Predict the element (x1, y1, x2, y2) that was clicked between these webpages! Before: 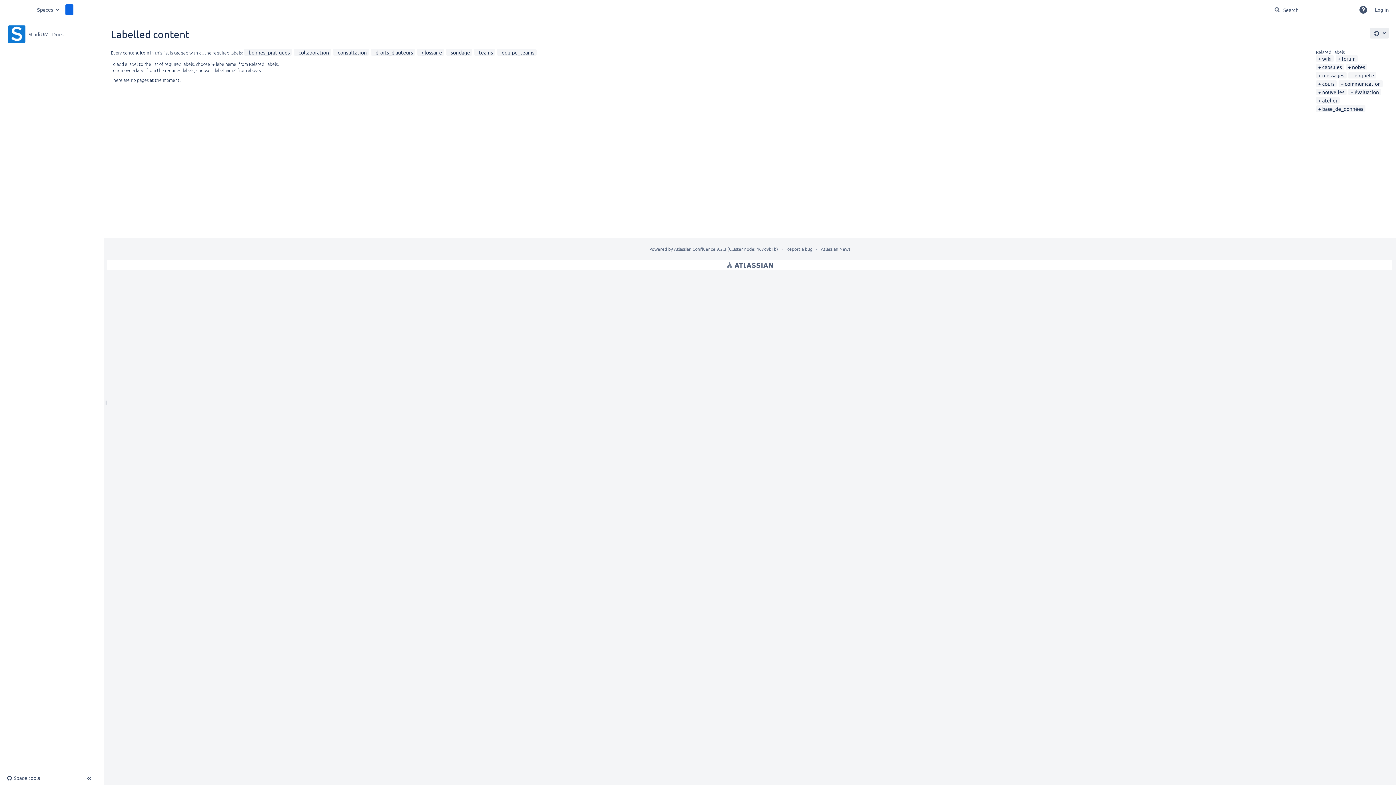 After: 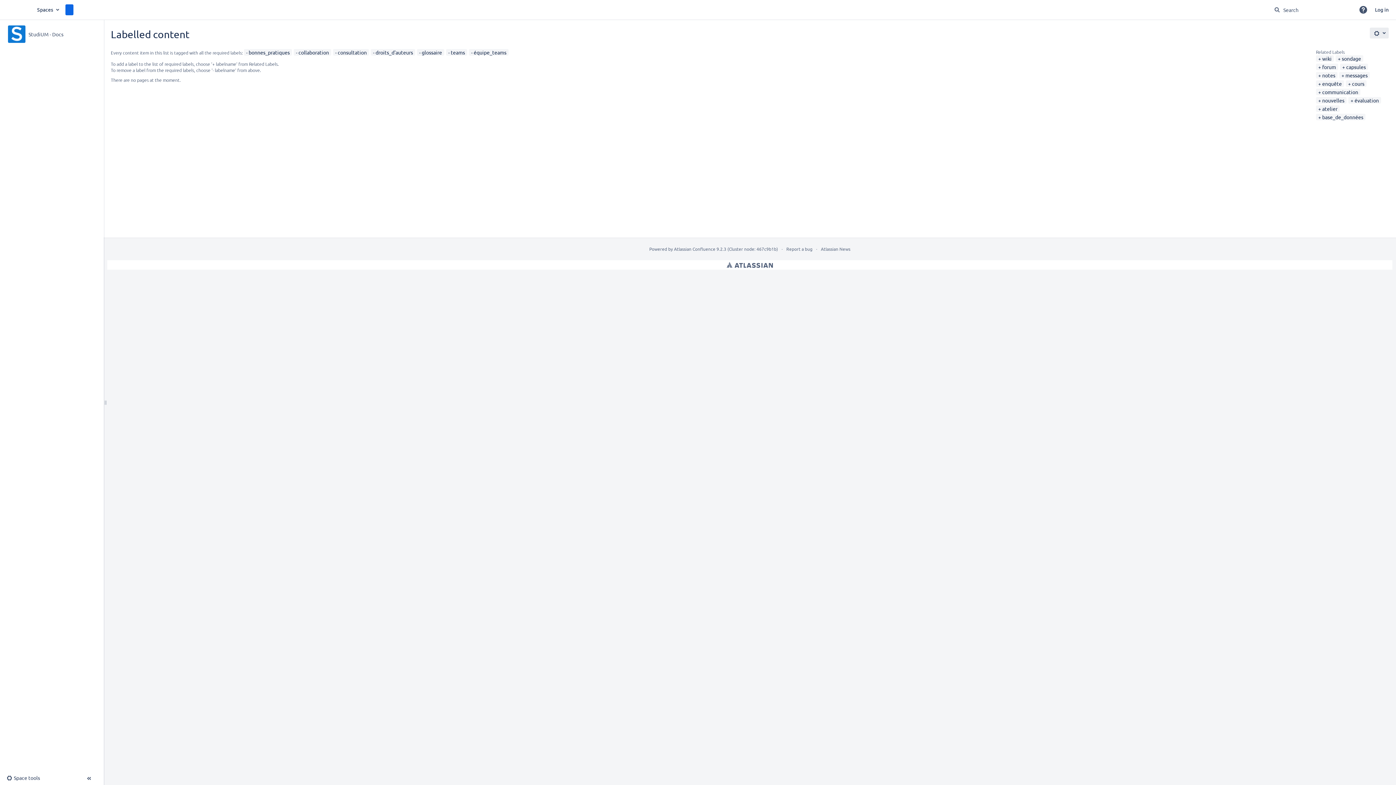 Action: label: sondage bbox: (448, 49, 470, 55)